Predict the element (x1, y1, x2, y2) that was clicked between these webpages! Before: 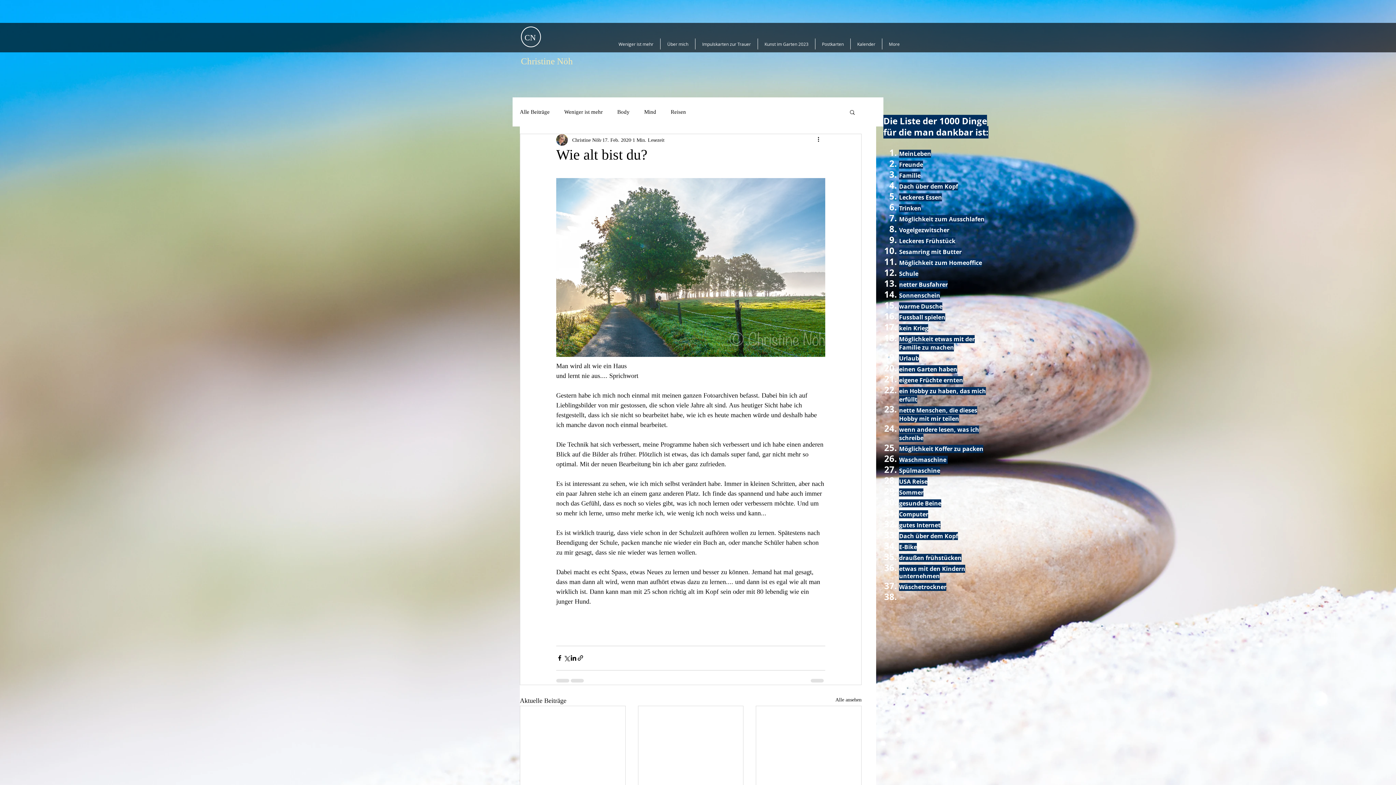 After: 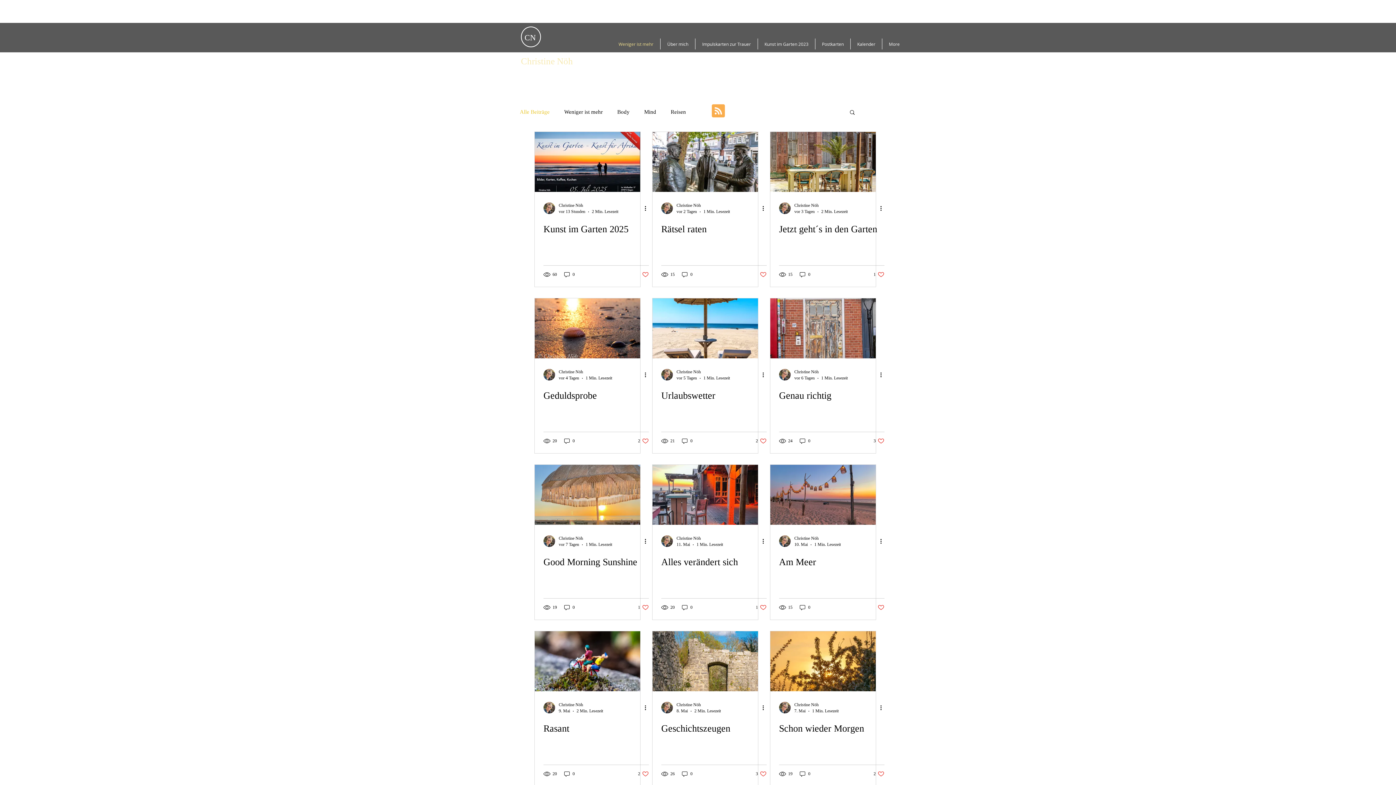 Action: label: Alle ansehen bbox: (835, 696, 861, 706)